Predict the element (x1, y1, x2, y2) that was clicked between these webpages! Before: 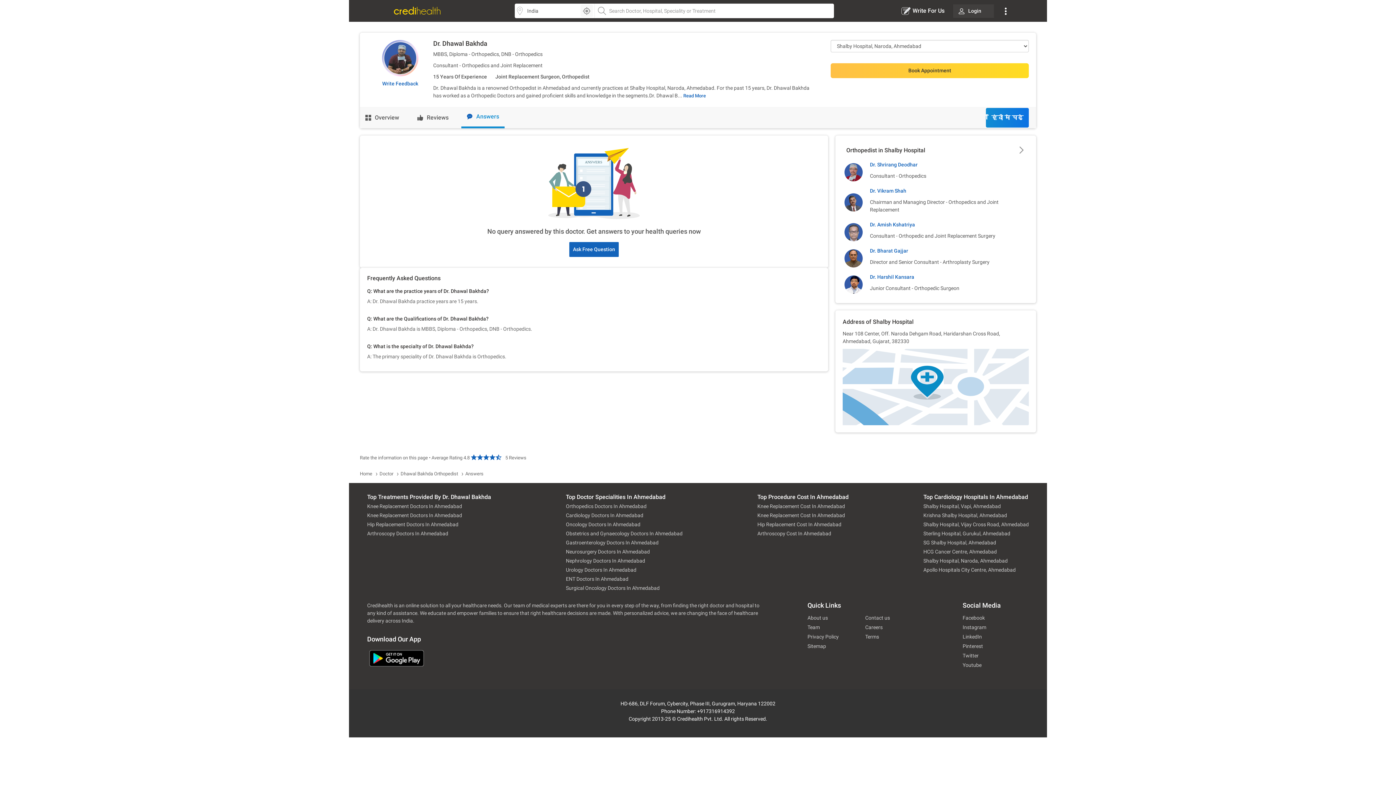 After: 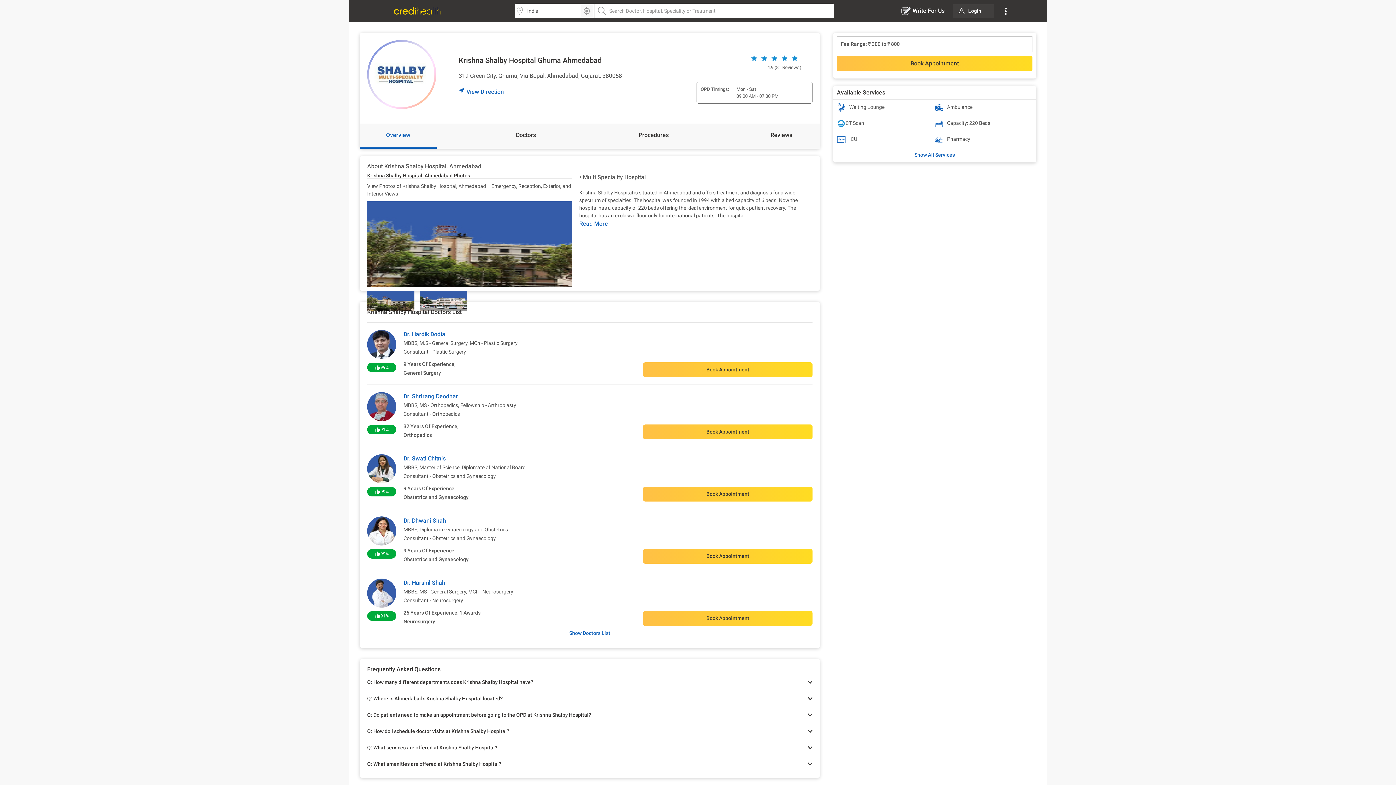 Action: label: Krishna Shalby Hospital, Ahmedabad bbox: (923, 512, 1007, 518)